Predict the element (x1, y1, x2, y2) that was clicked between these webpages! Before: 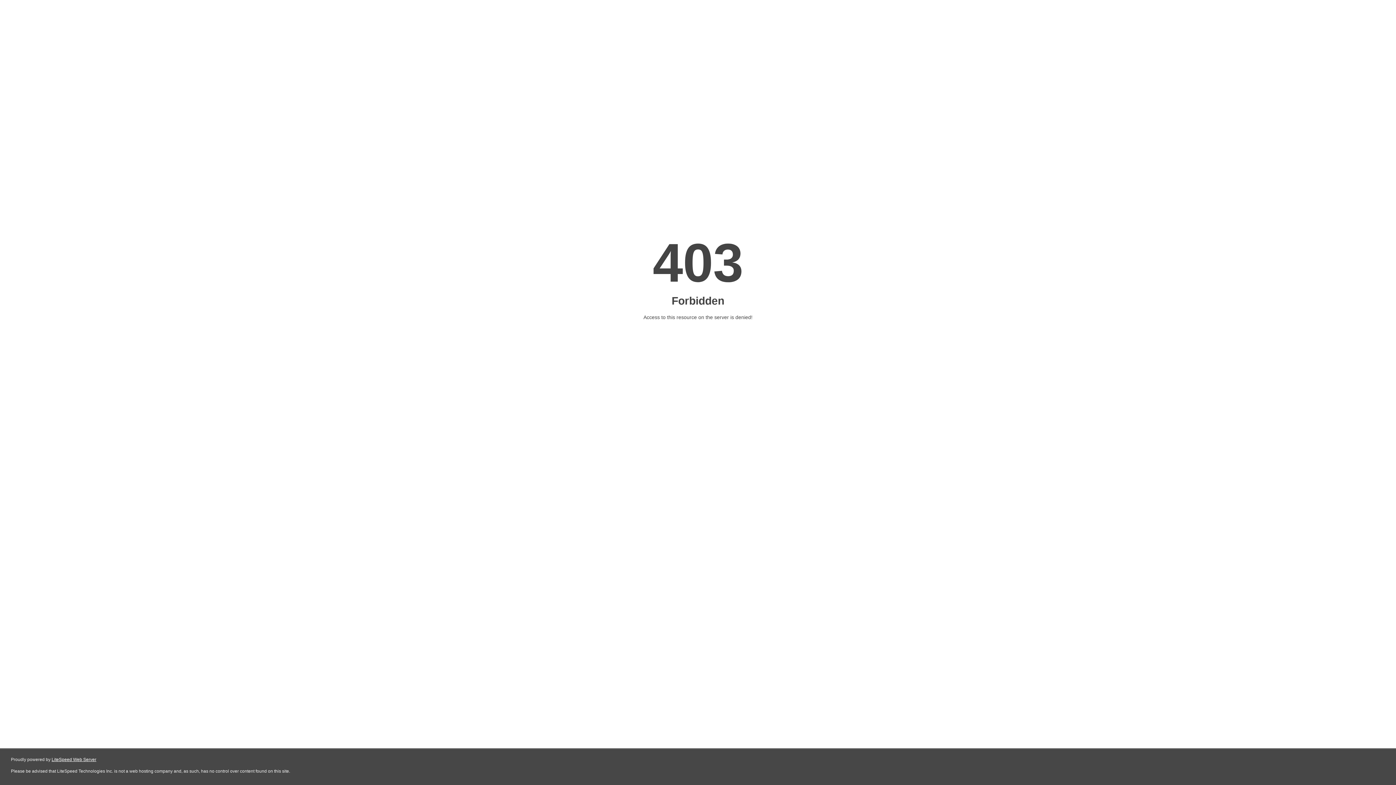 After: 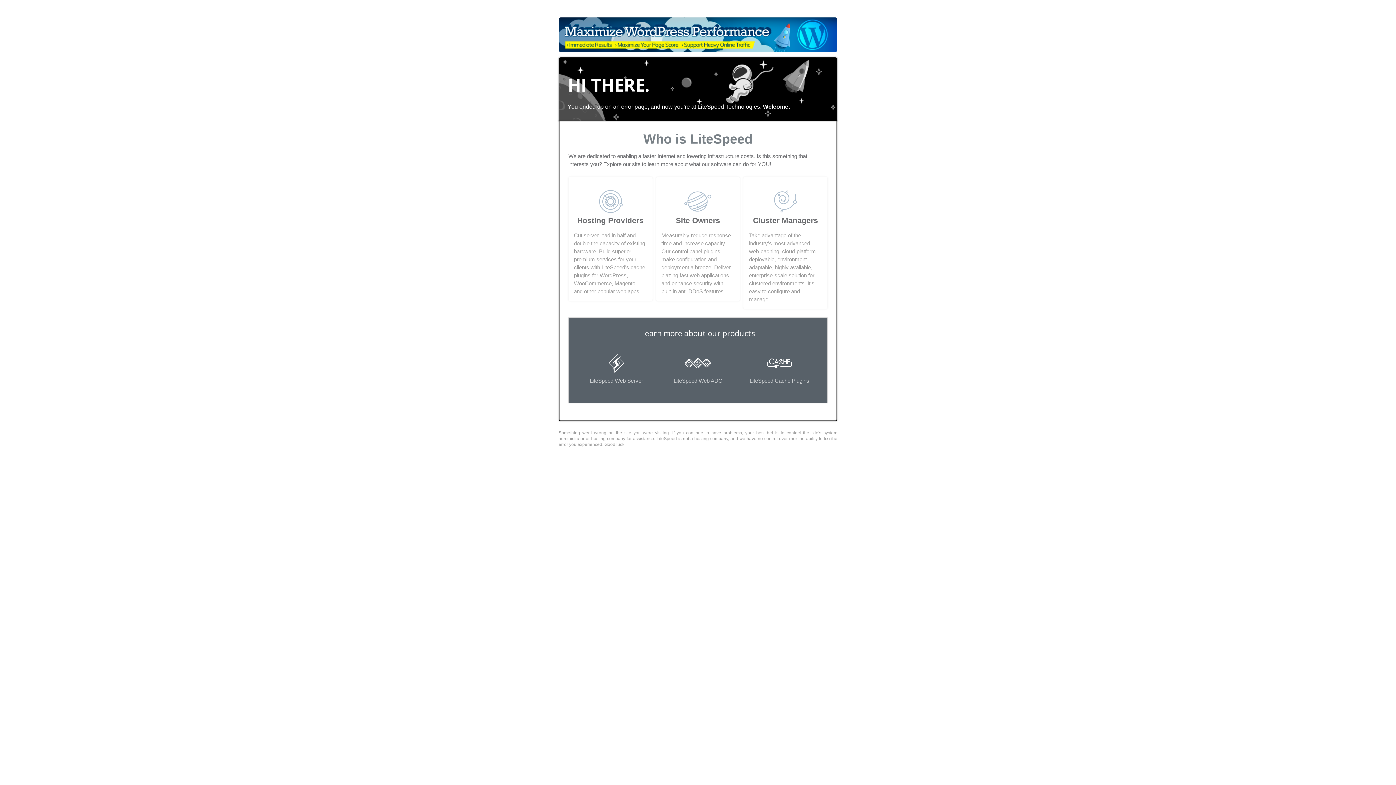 Action: label: LiteSpeed Web Server bbox: (51, 757, 96, 762)